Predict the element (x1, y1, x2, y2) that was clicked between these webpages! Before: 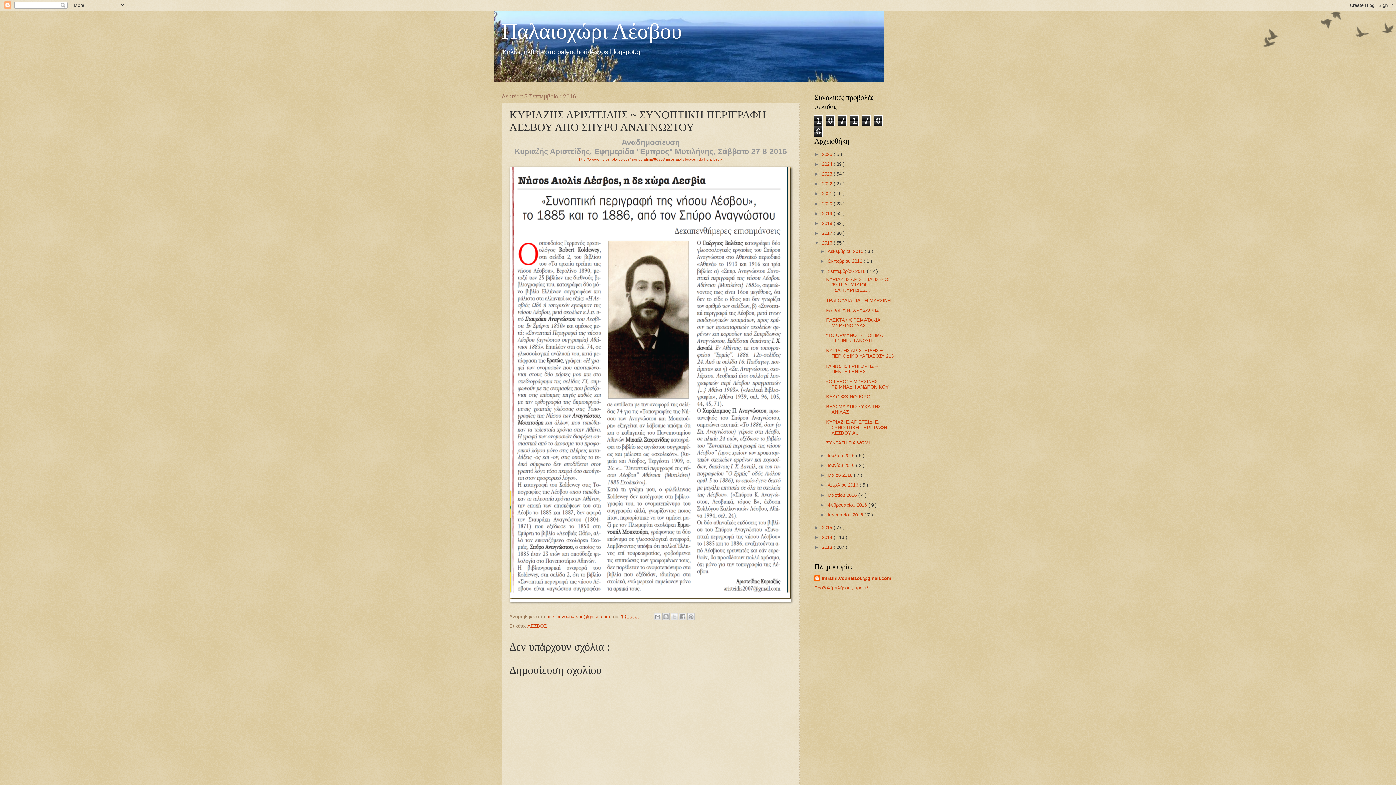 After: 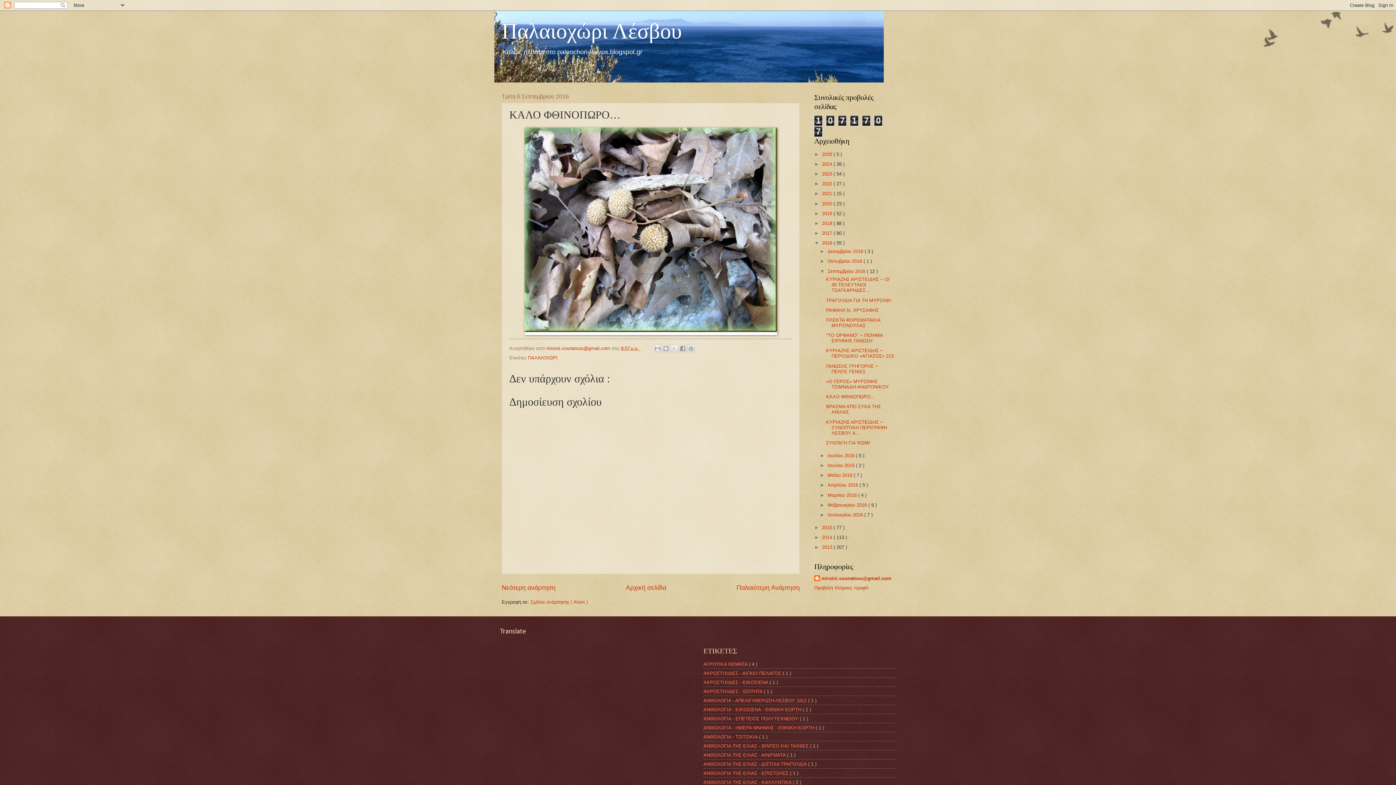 Action: label: ΚΑΛΟ ΦΘΙΝΟΠΩΡΟ… bbox: (826, 394, 875, 399)